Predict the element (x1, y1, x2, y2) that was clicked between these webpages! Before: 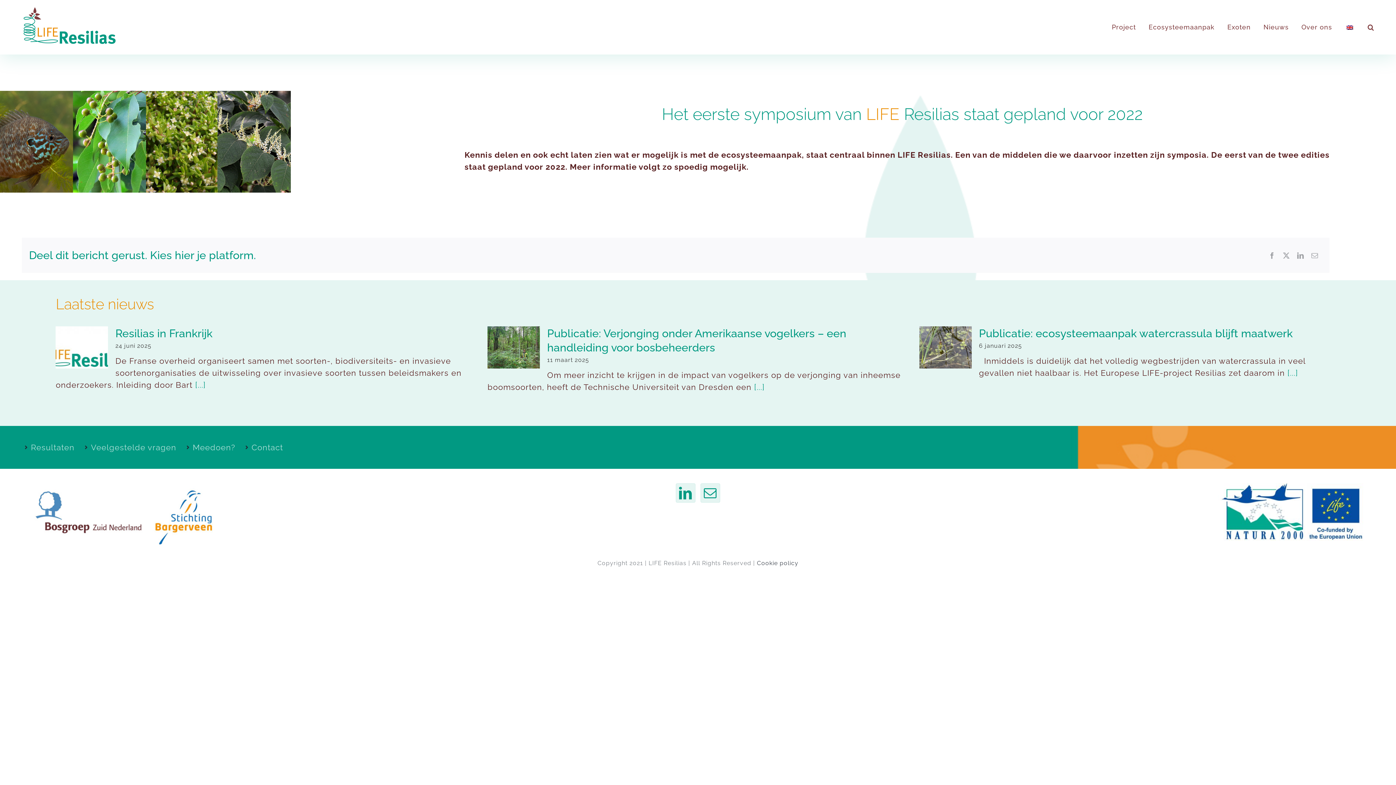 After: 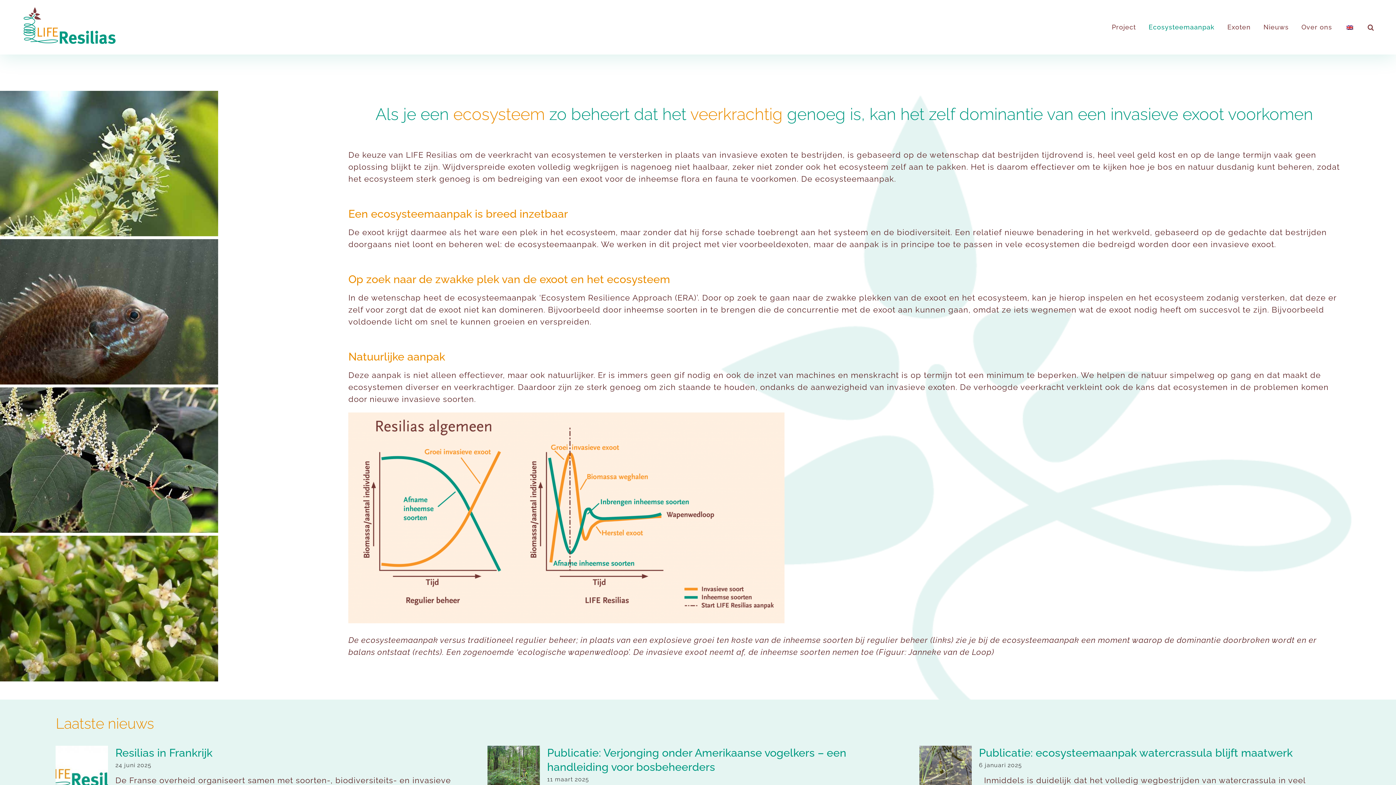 Action: bbox: (1148, 0, 1214, 54) label: Ecosysteemaanpak